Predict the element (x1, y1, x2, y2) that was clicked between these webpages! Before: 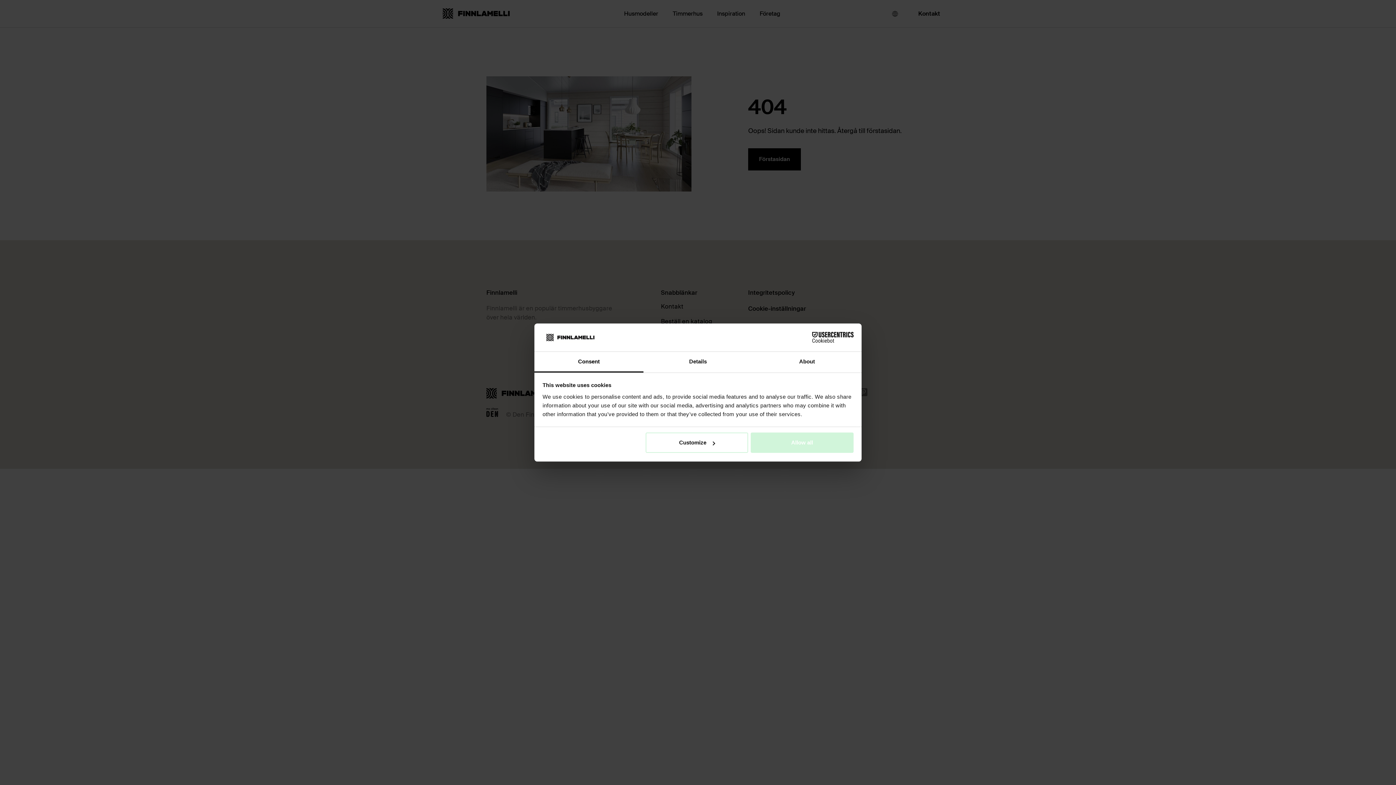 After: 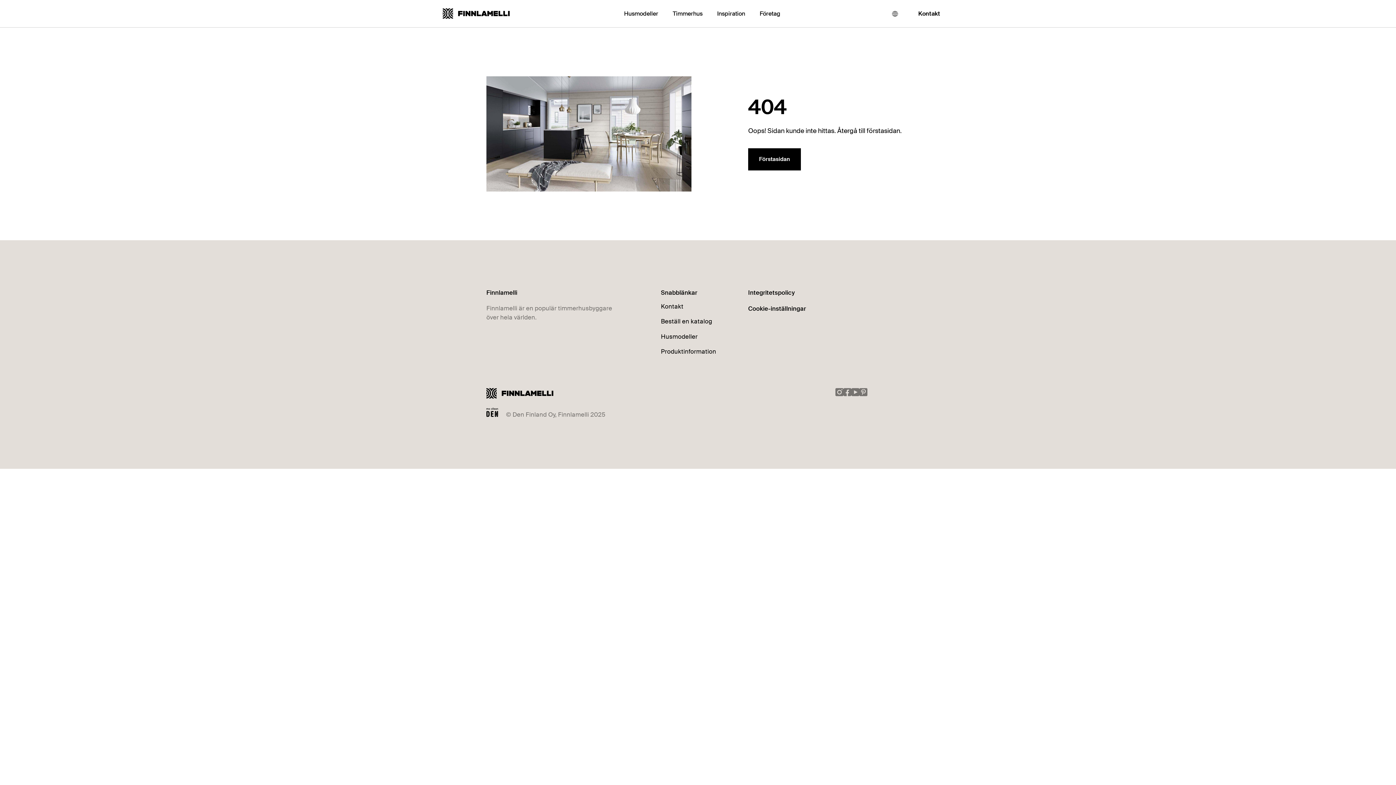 Action: bbox: (751, 432, 853, 453) label: Allow all